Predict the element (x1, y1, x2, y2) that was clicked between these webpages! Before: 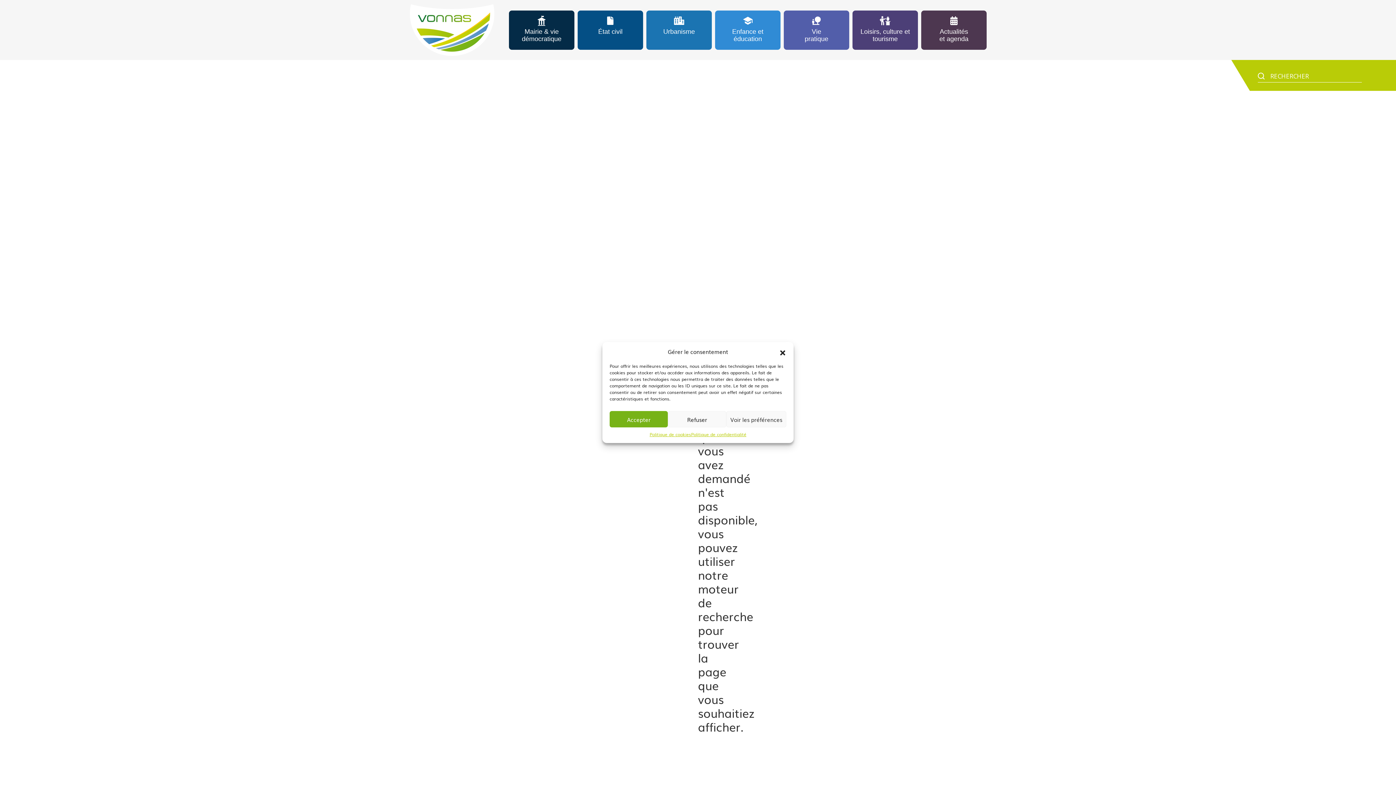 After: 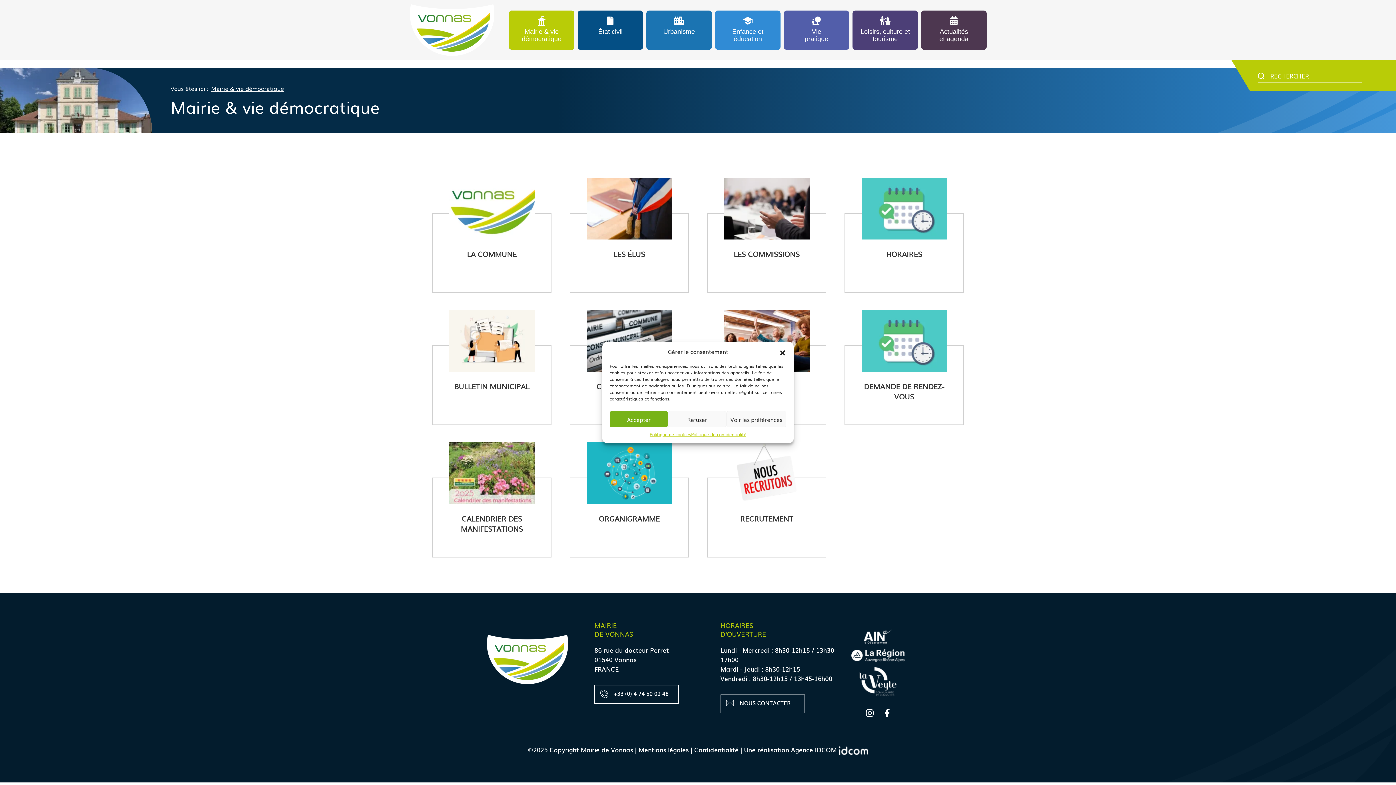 Action: label: Mairie & vie démocratique bbox: (509, 10, 574, 49)